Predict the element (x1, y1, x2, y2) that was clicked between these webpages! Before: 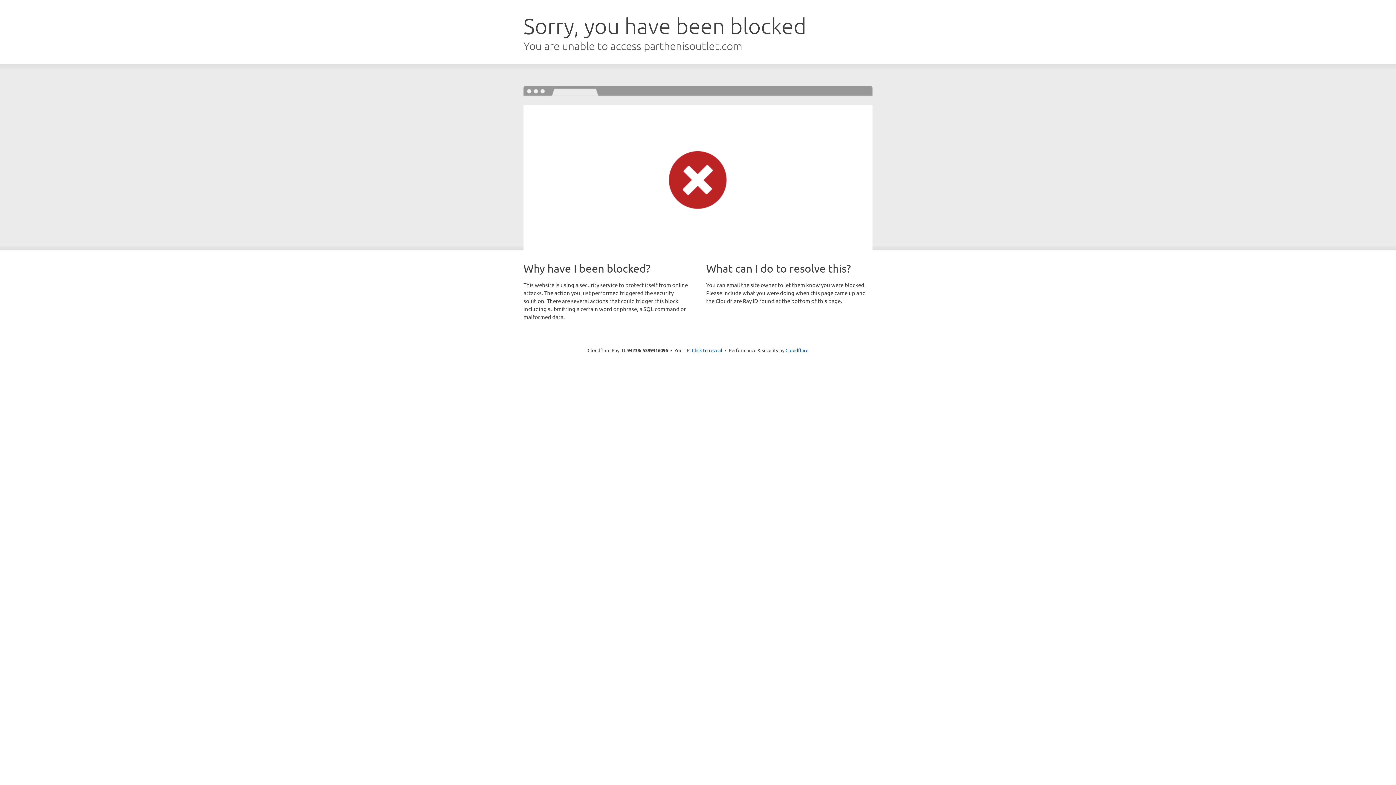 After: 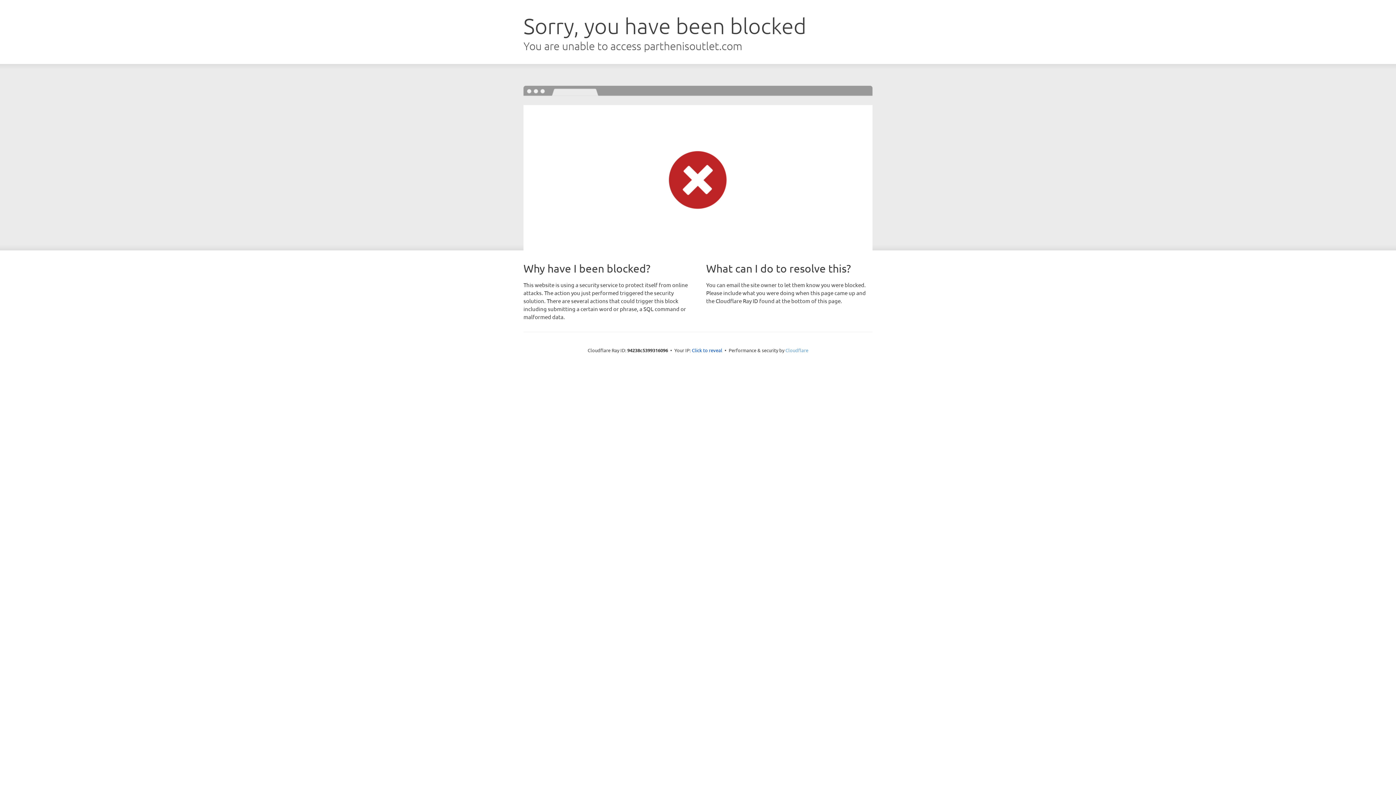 Action: label: Cloudflare bbox: (785, 347, 808, 353)